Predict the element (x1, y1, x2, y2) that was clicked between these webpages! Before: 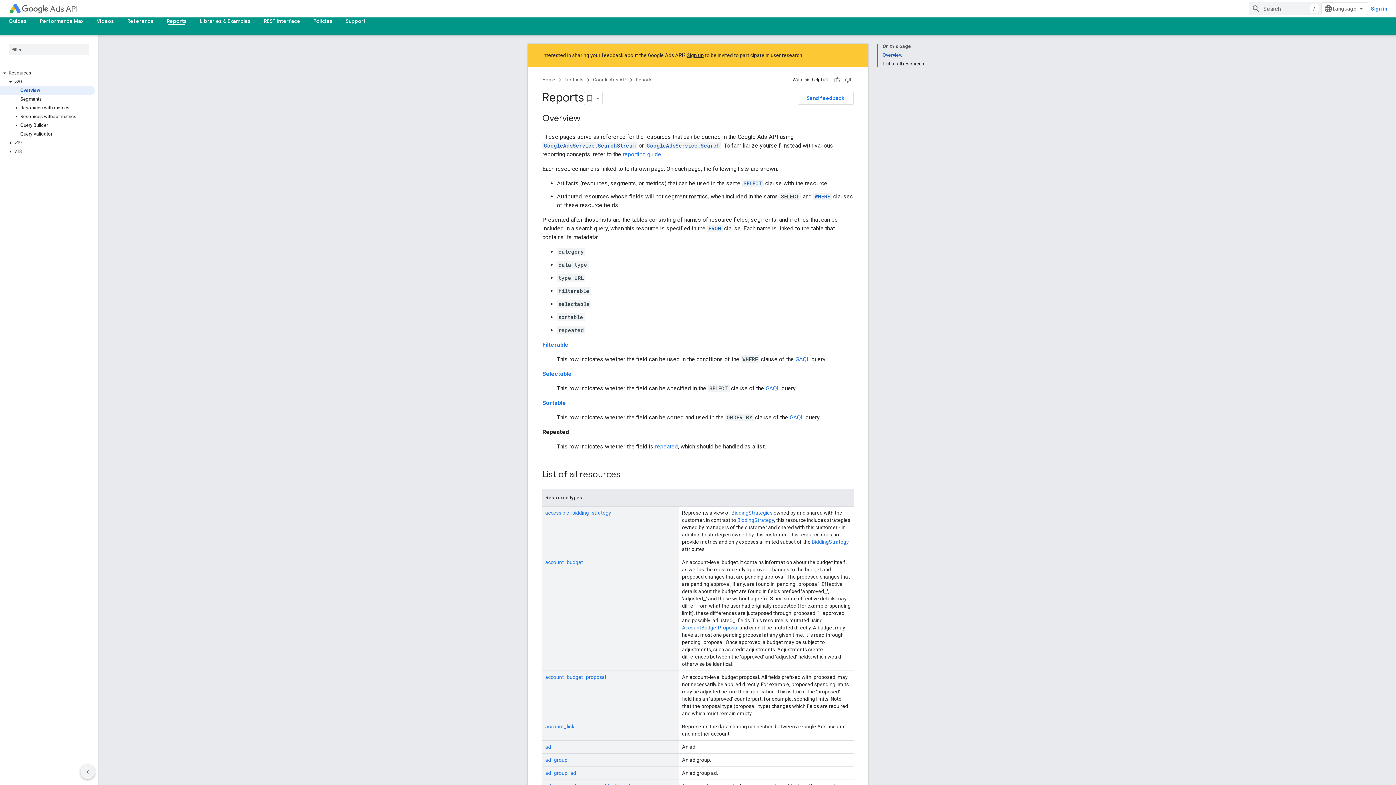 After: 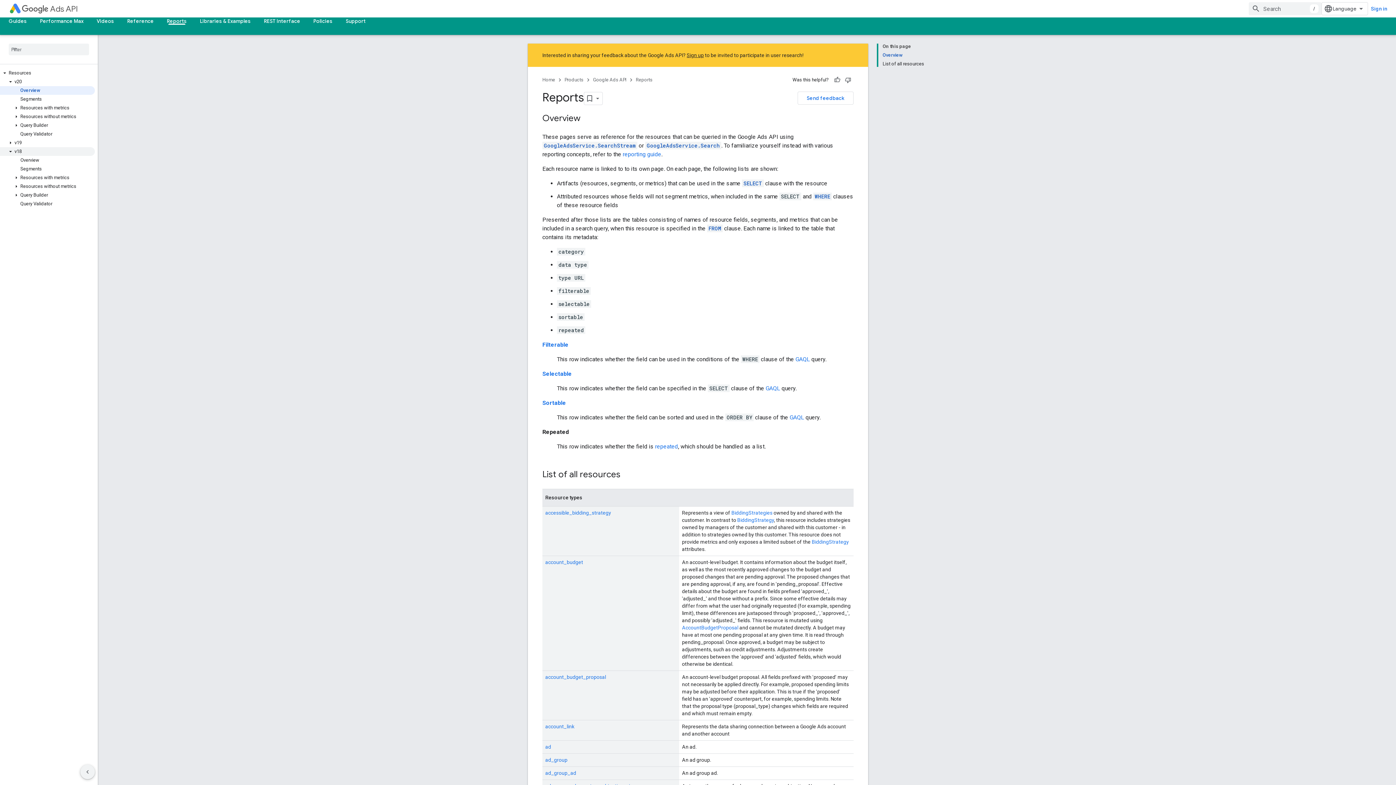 Action: bbox: (0, 147, 94, 156) label: v18